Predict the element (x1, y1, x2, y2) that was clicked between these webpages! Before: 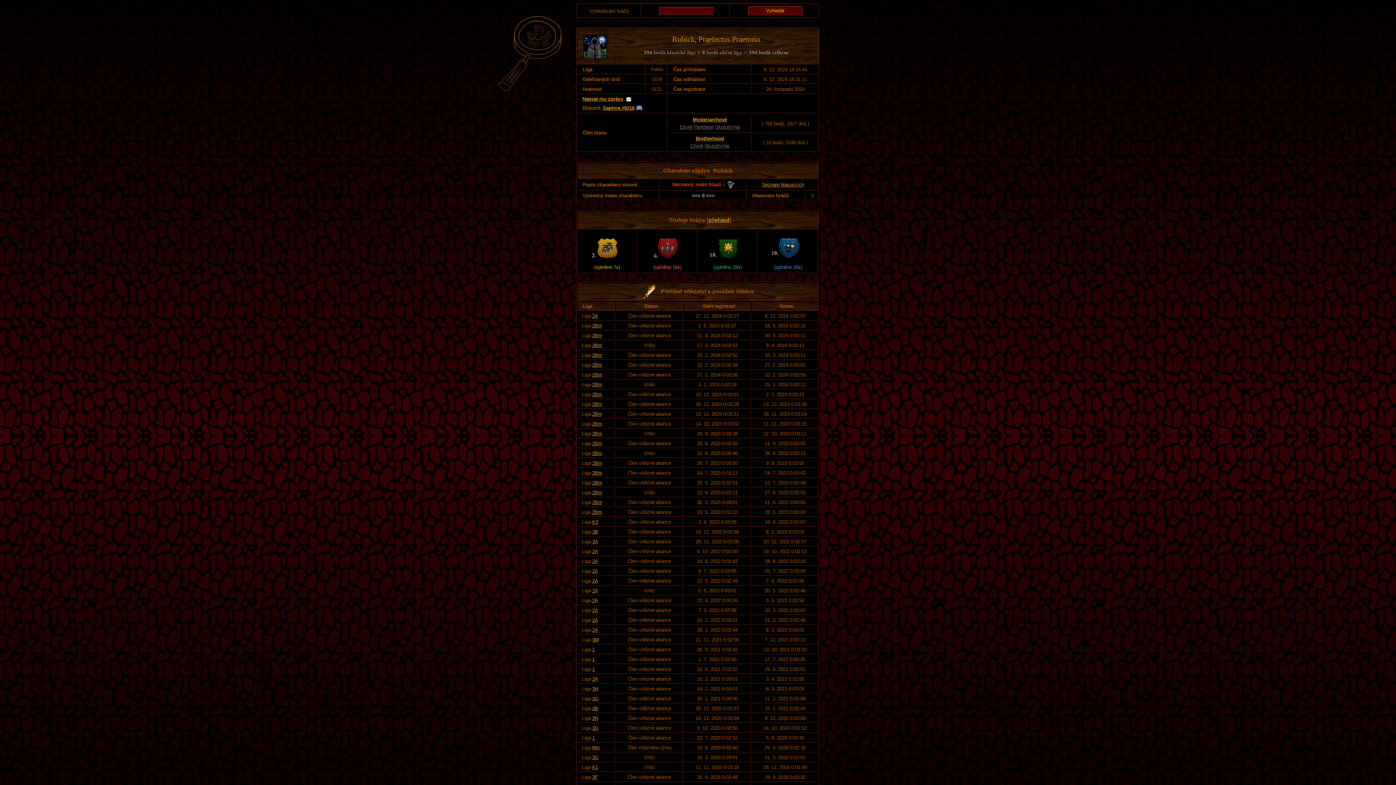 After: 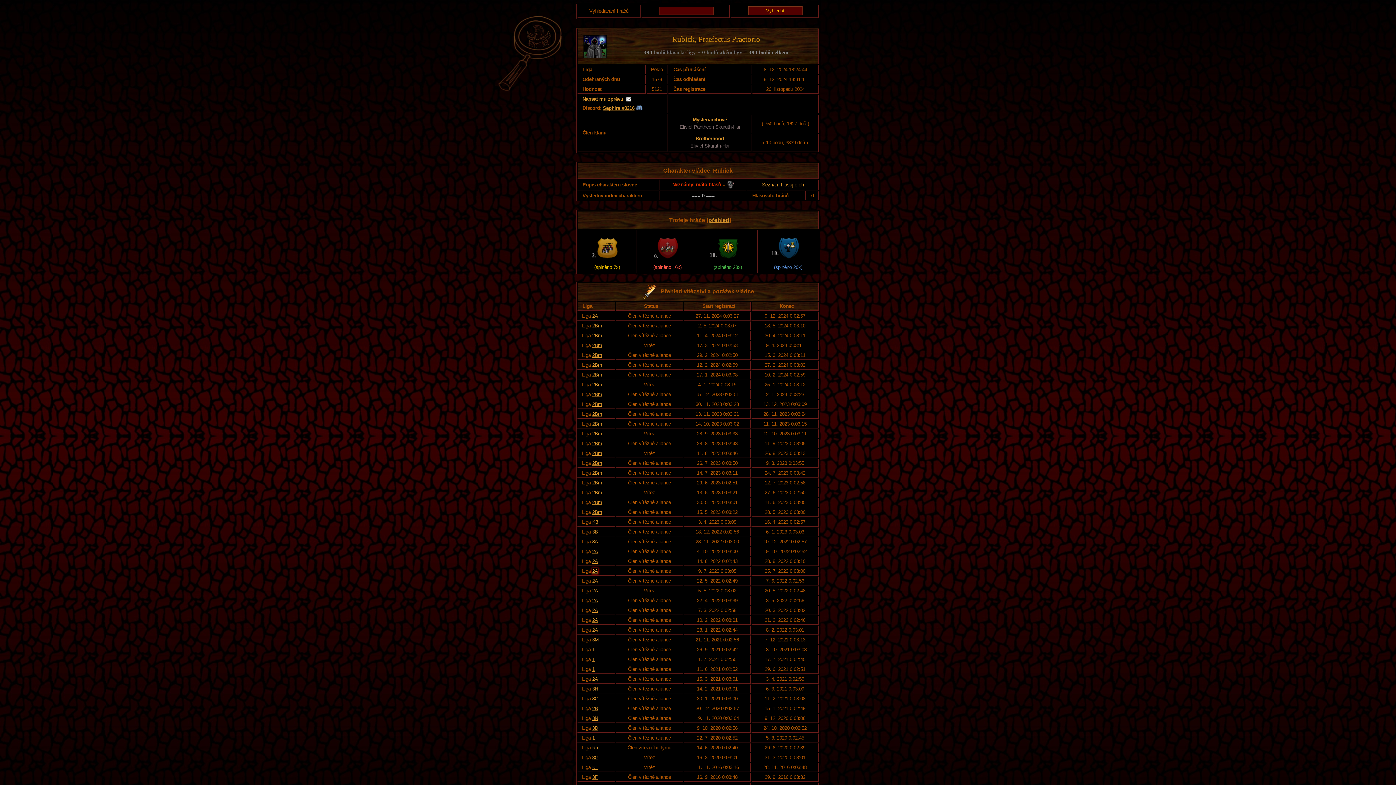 Action: label: 2A bbox: (592, 568, 598, 574)